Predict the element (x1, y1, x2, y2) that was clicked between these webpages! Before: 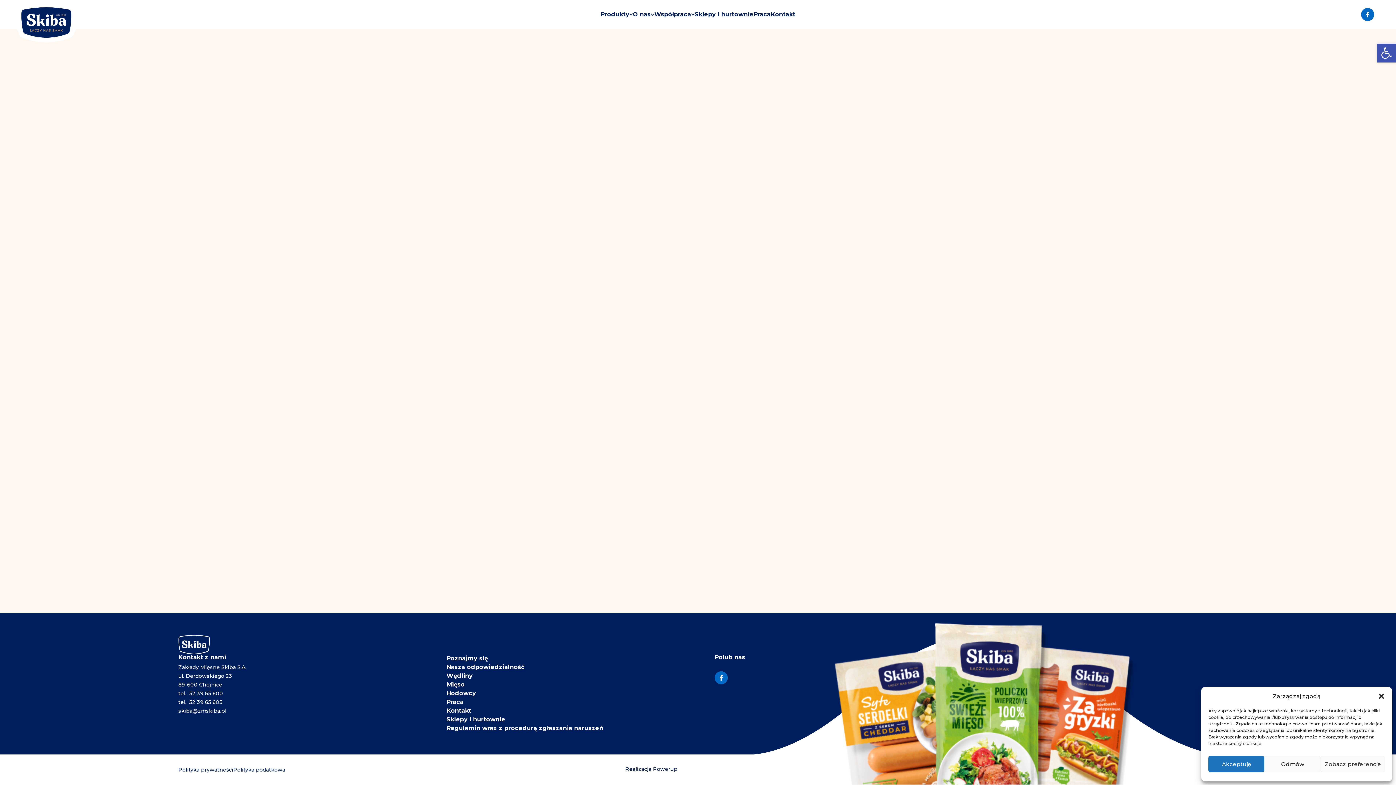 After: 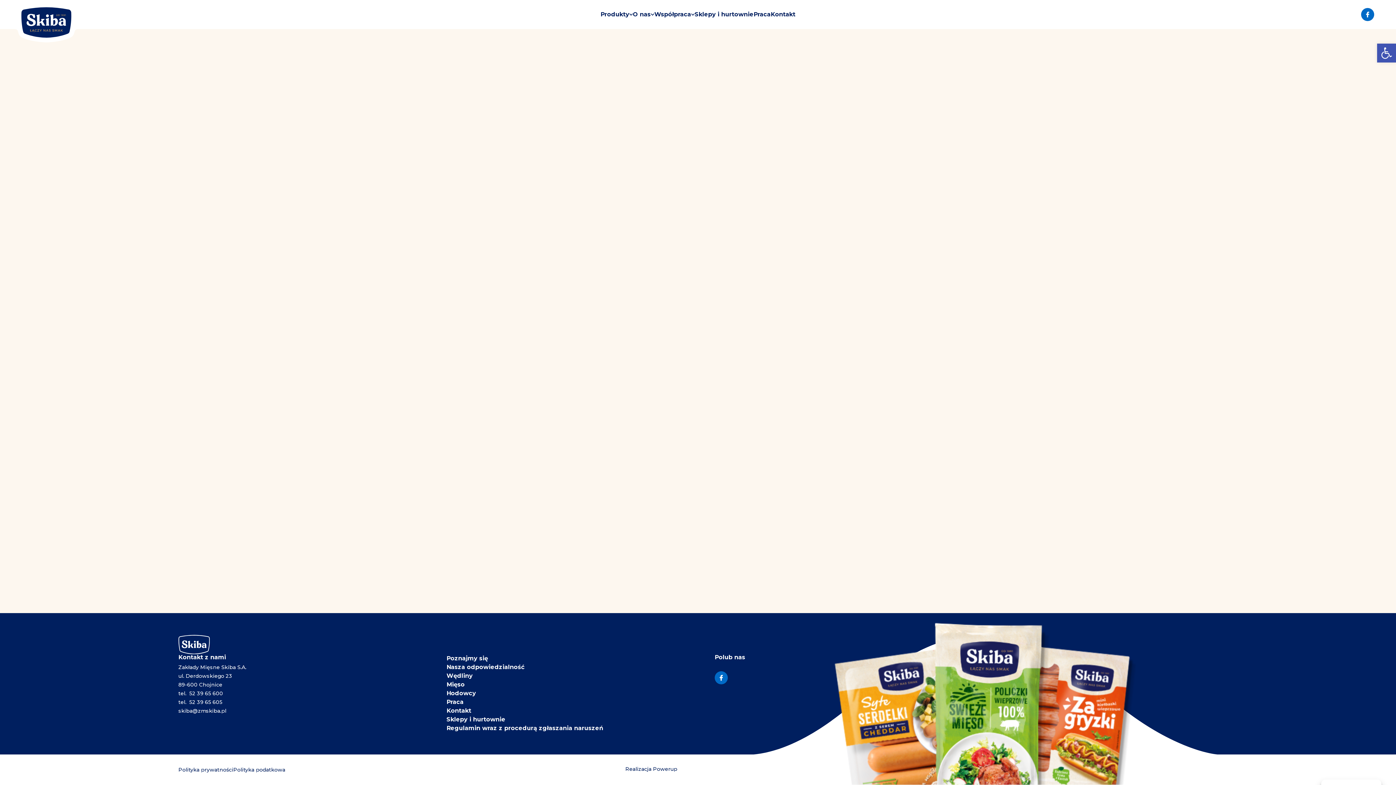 Action: label: Zamknij okienko bbox: (1378, 693, 1385, 700)